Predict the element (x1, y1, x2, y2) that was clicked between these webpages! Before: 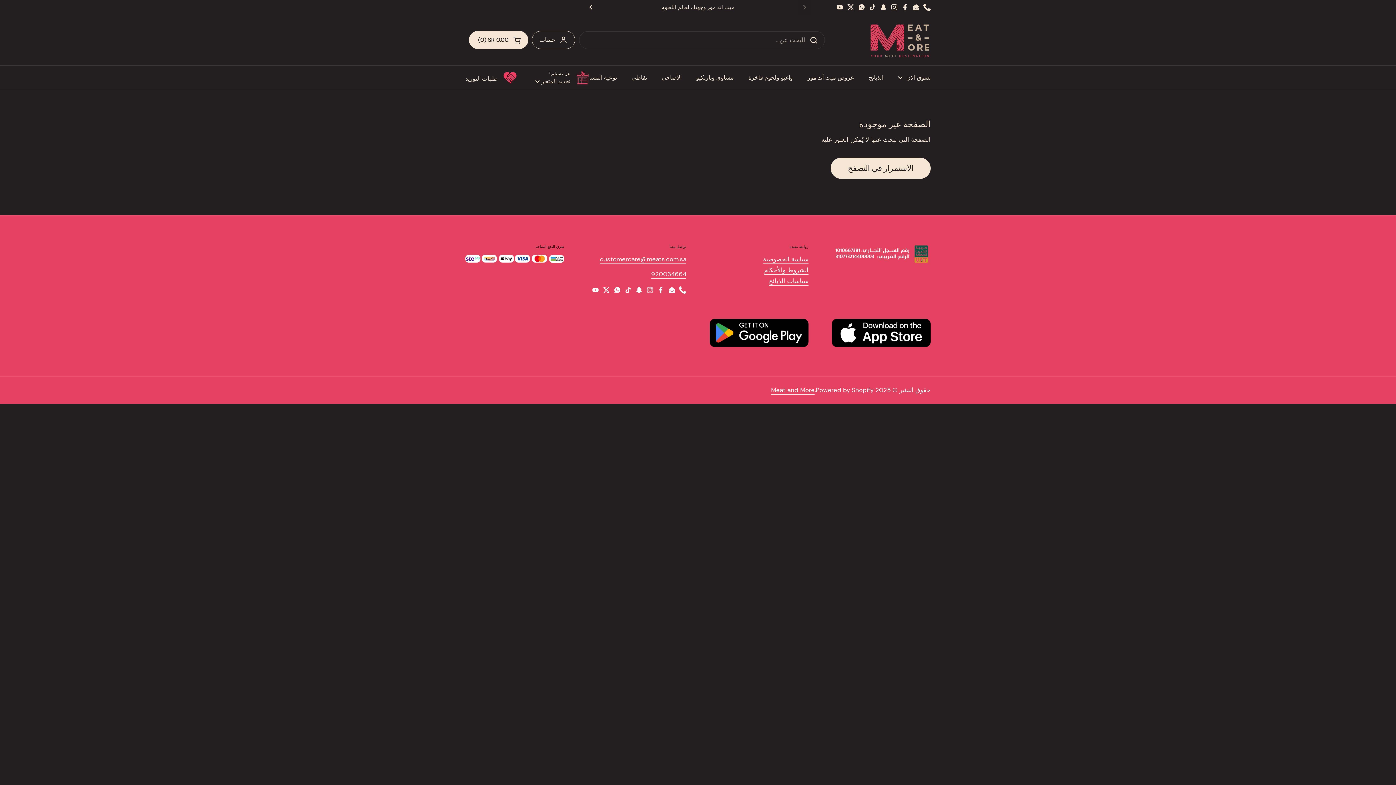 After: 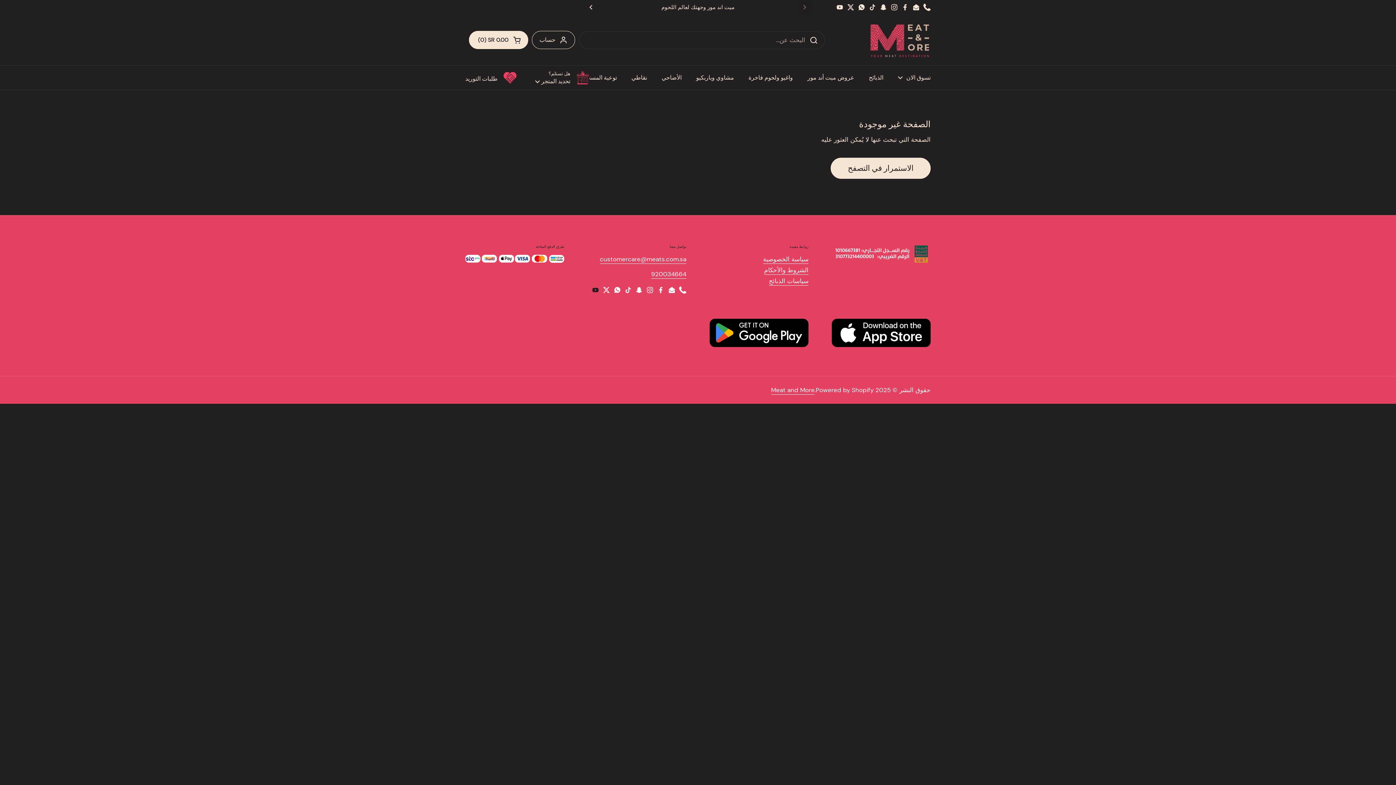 Action: bbox: (592, 286, 599, 293) label: YouTube